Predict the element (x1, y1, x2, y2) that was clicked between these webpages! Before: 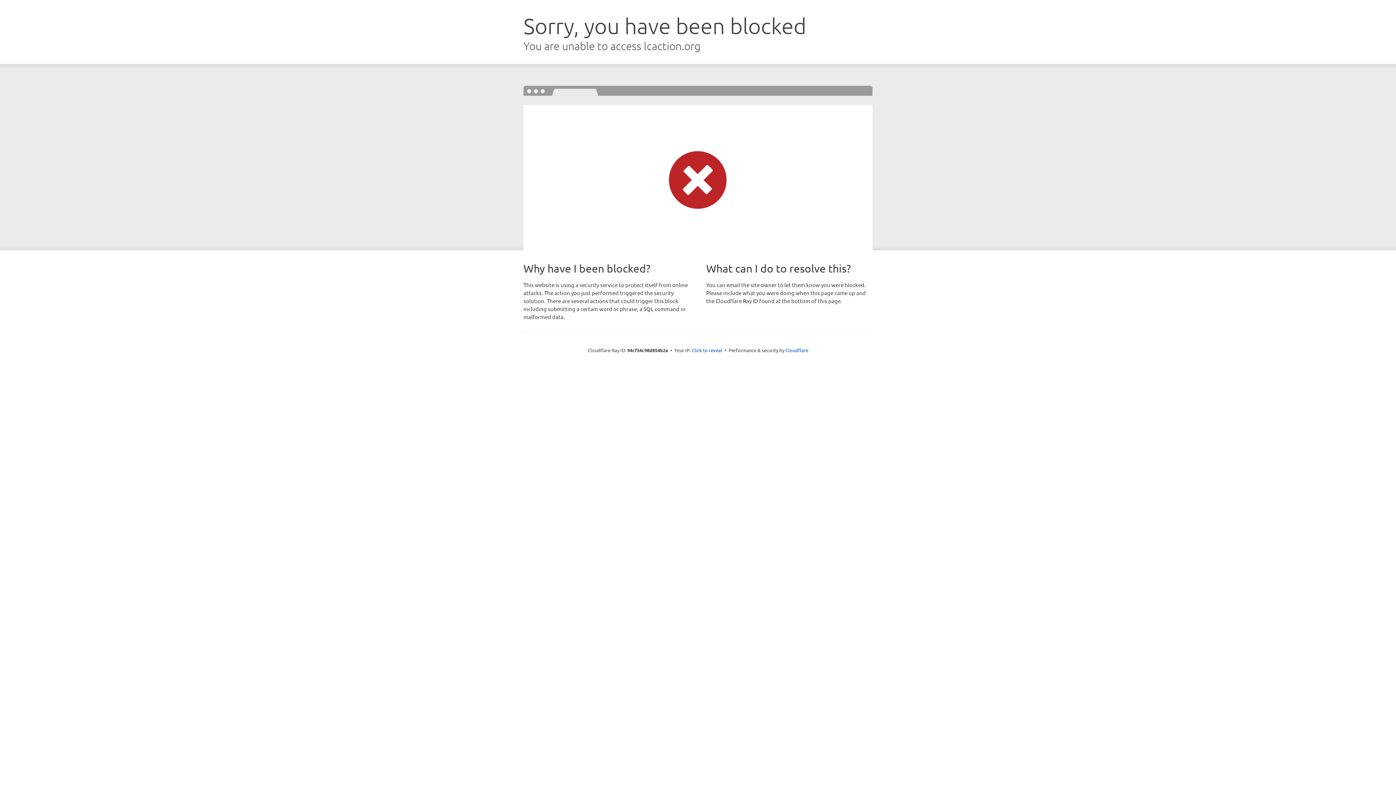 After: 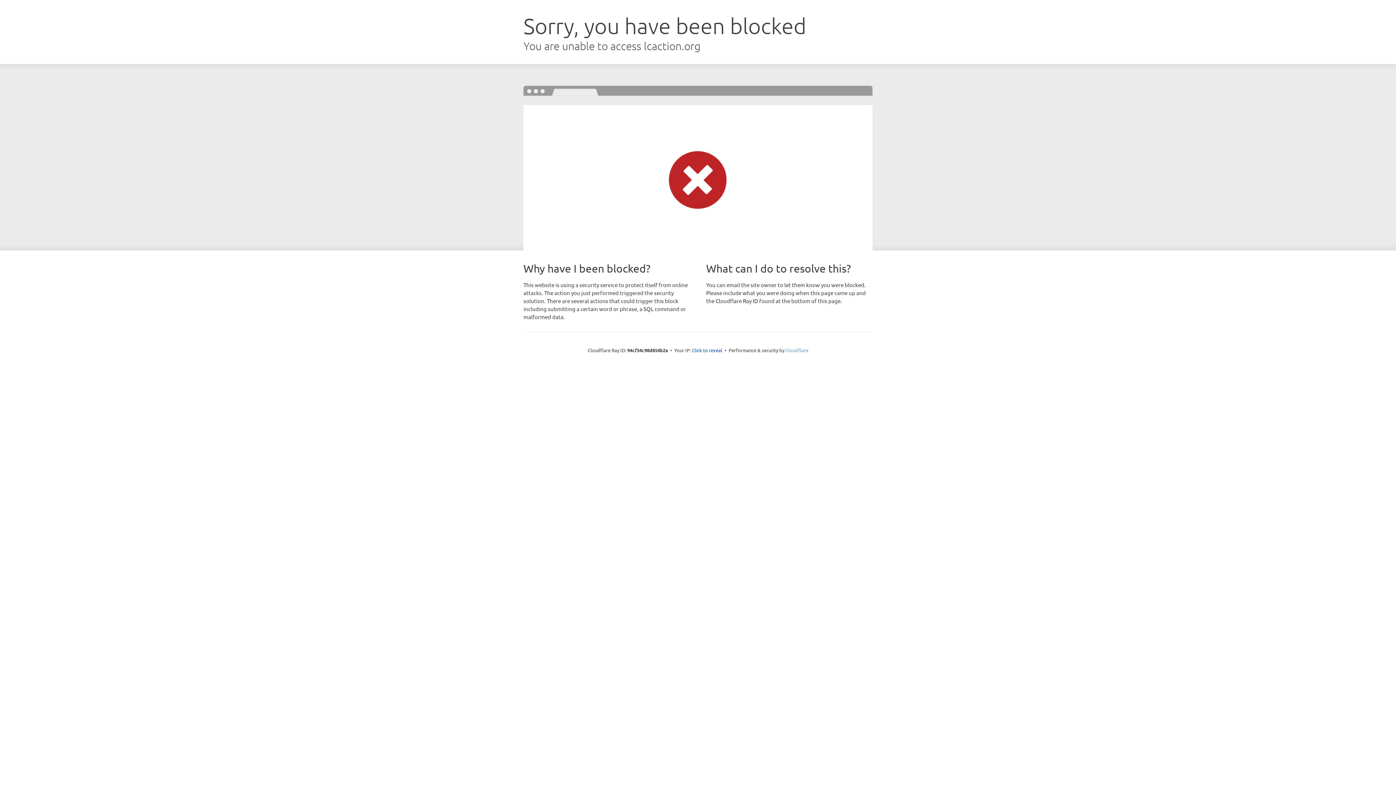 Action: label: Cloudflare bbox: (785, 347, 808, 353)